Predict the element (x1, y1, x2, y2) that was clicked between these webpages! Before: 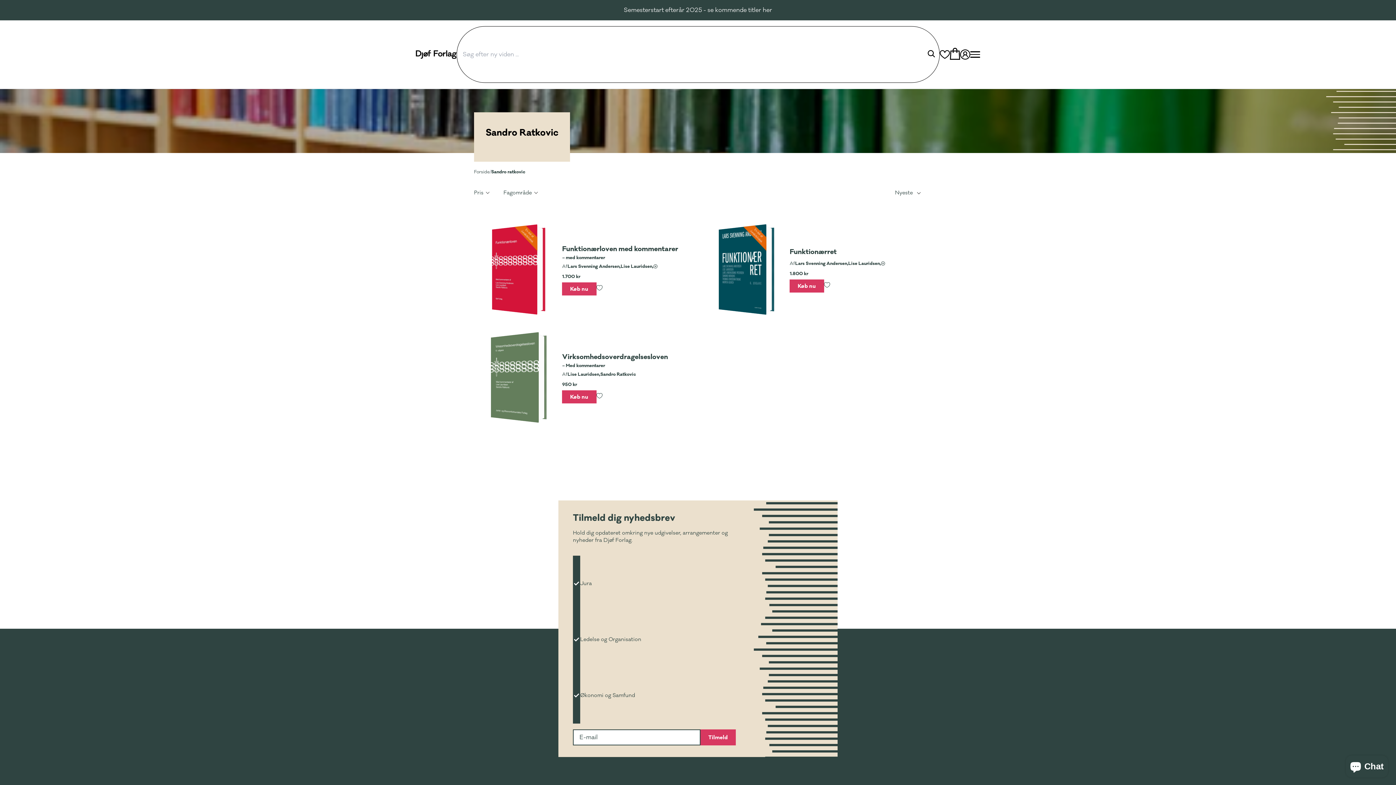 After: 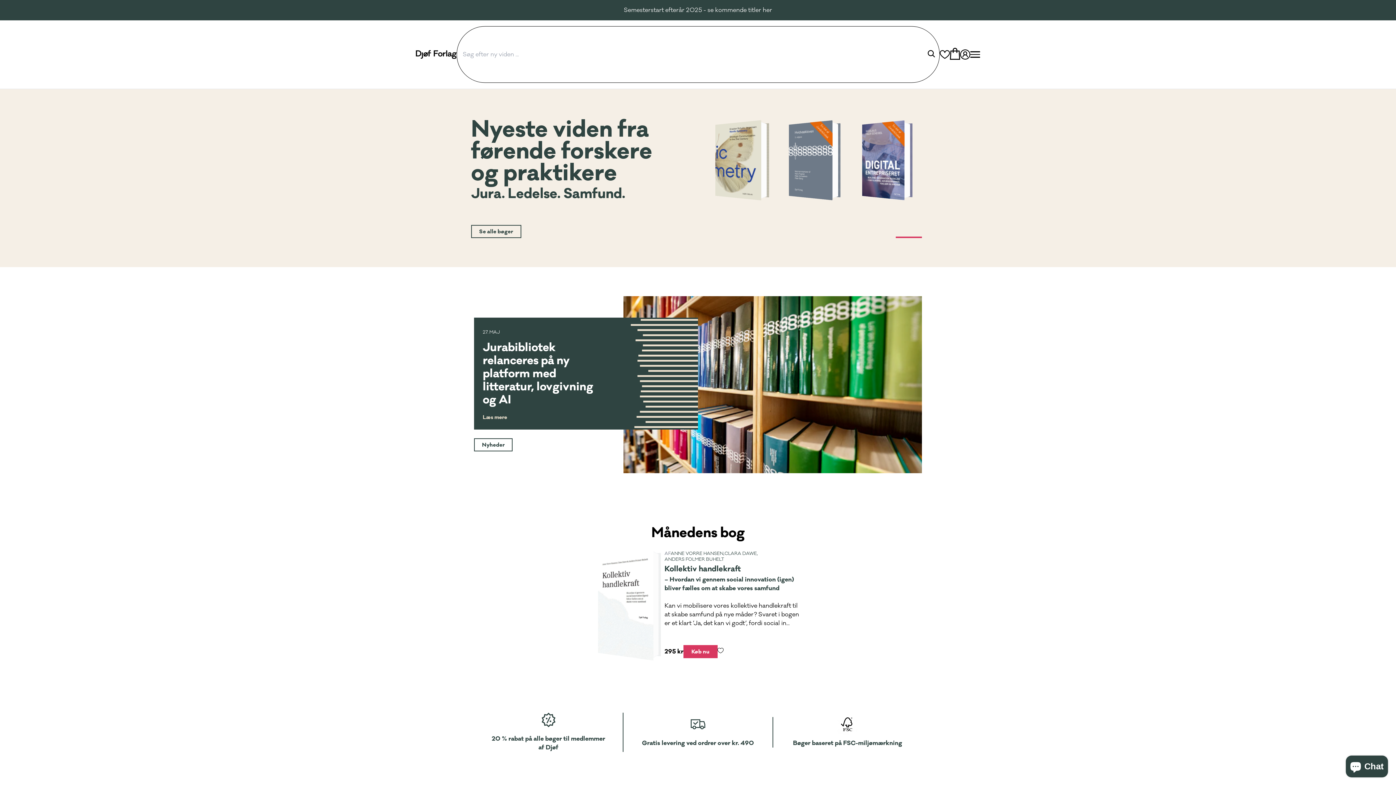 Action: bbox: (416, 50, 456, 58)